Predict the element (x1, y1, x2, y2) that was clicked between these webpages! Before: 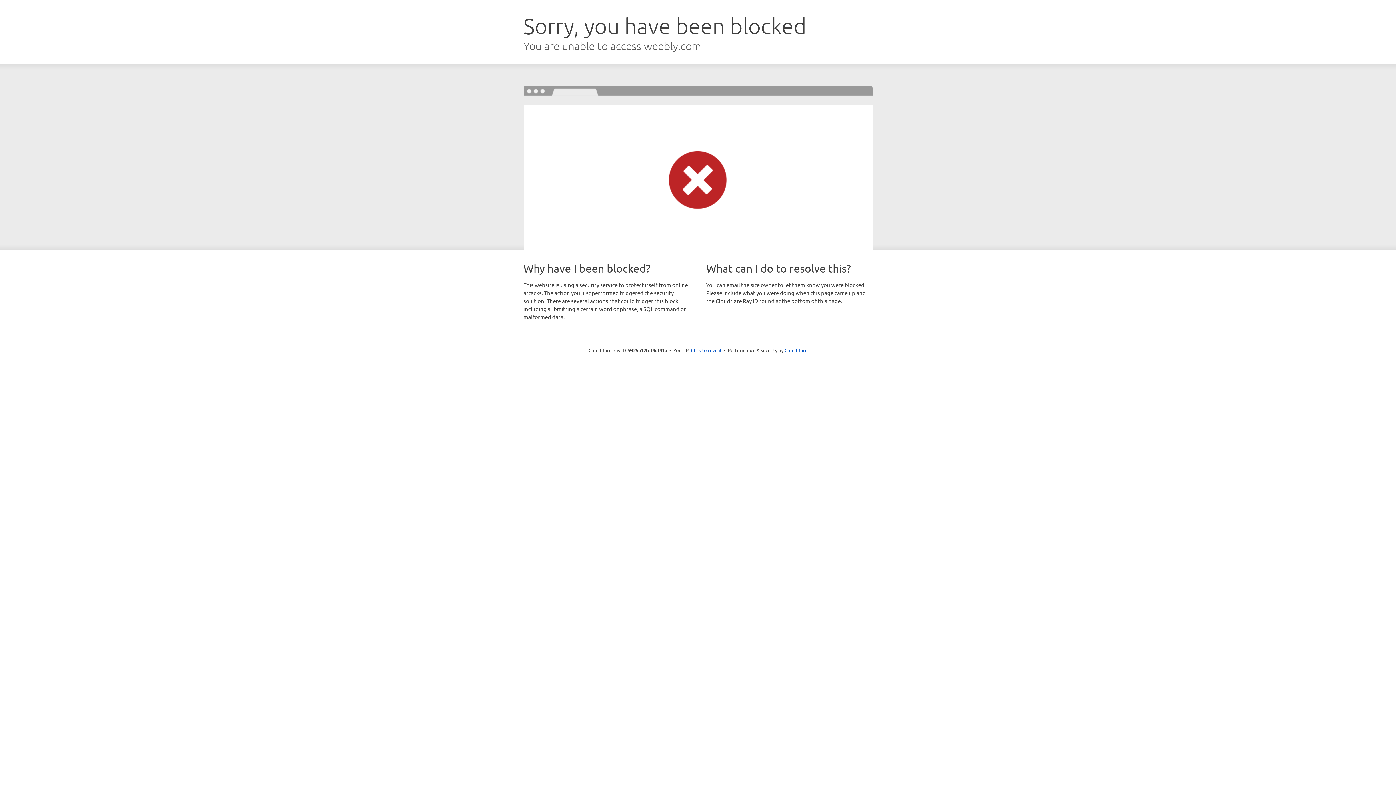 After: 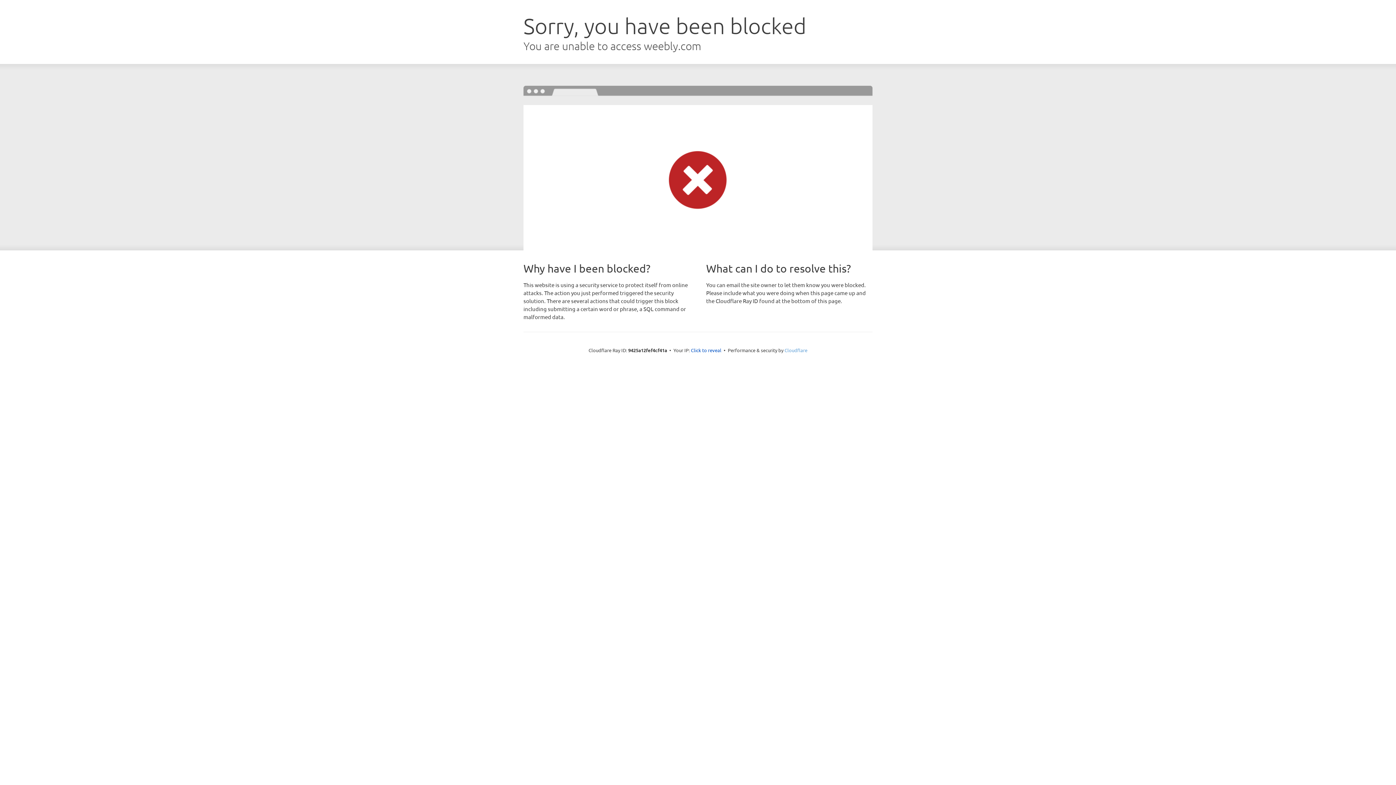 Action: label: Cloudflare bbox: (784, 347, 807, 353)